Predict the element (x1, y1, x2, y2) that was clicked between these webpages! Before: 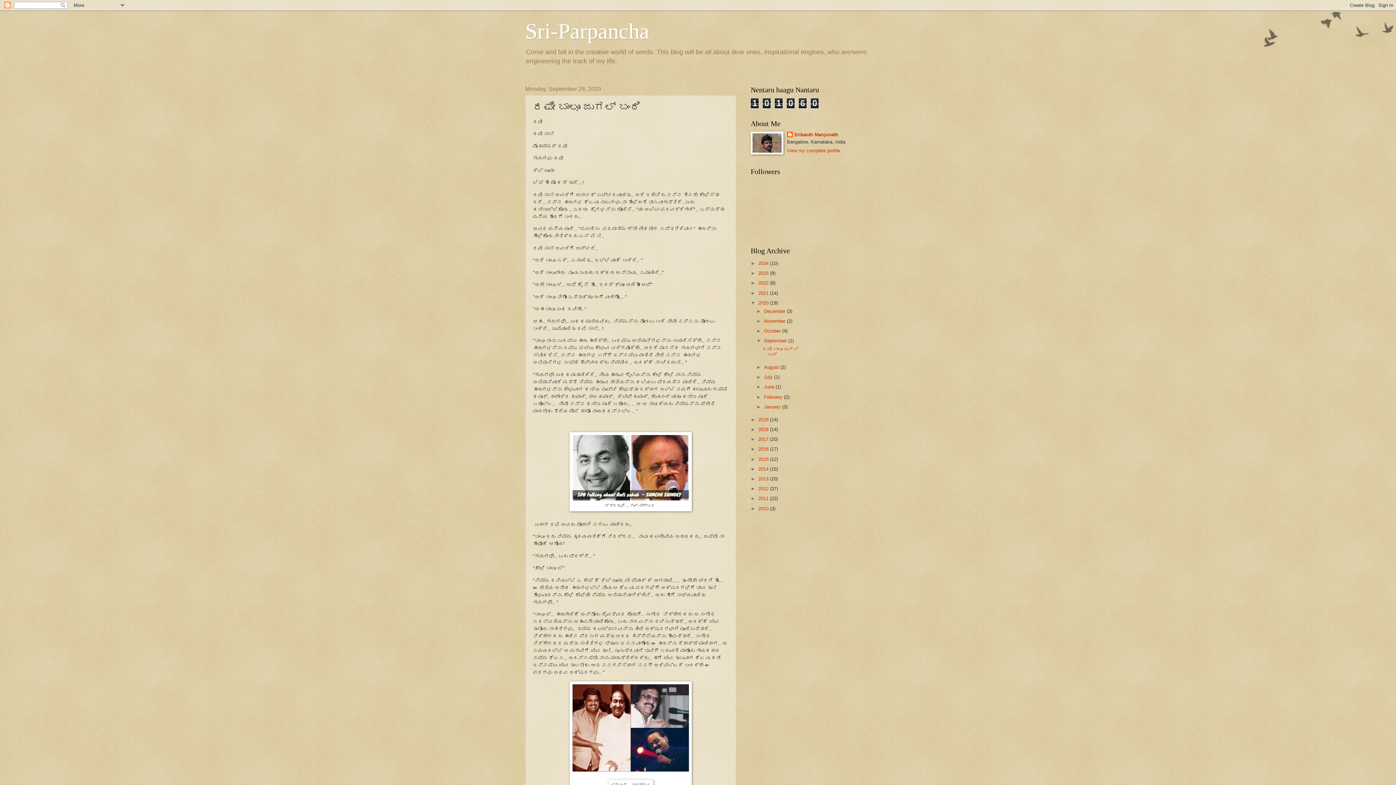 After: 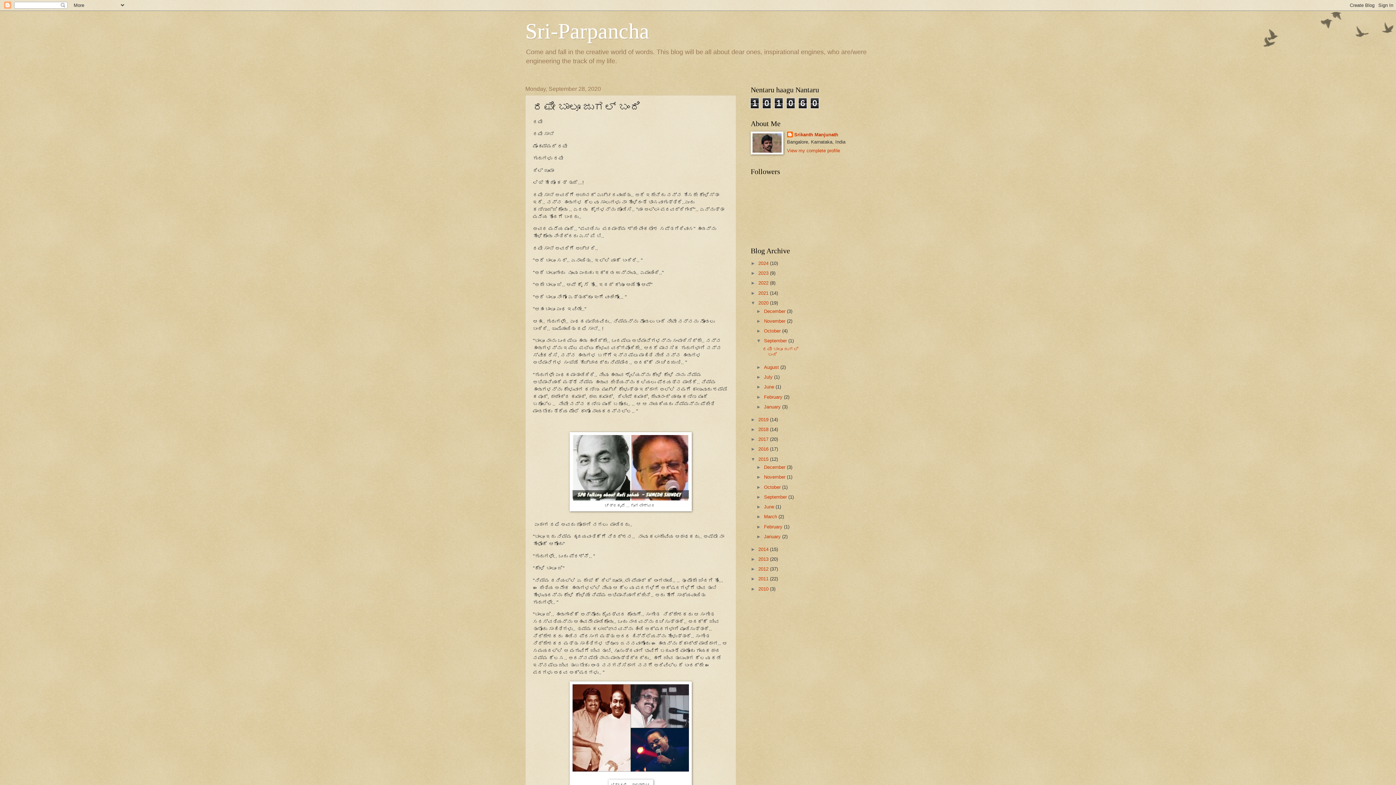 Action: label: ►   bbox: (750, 456, 758, 462)